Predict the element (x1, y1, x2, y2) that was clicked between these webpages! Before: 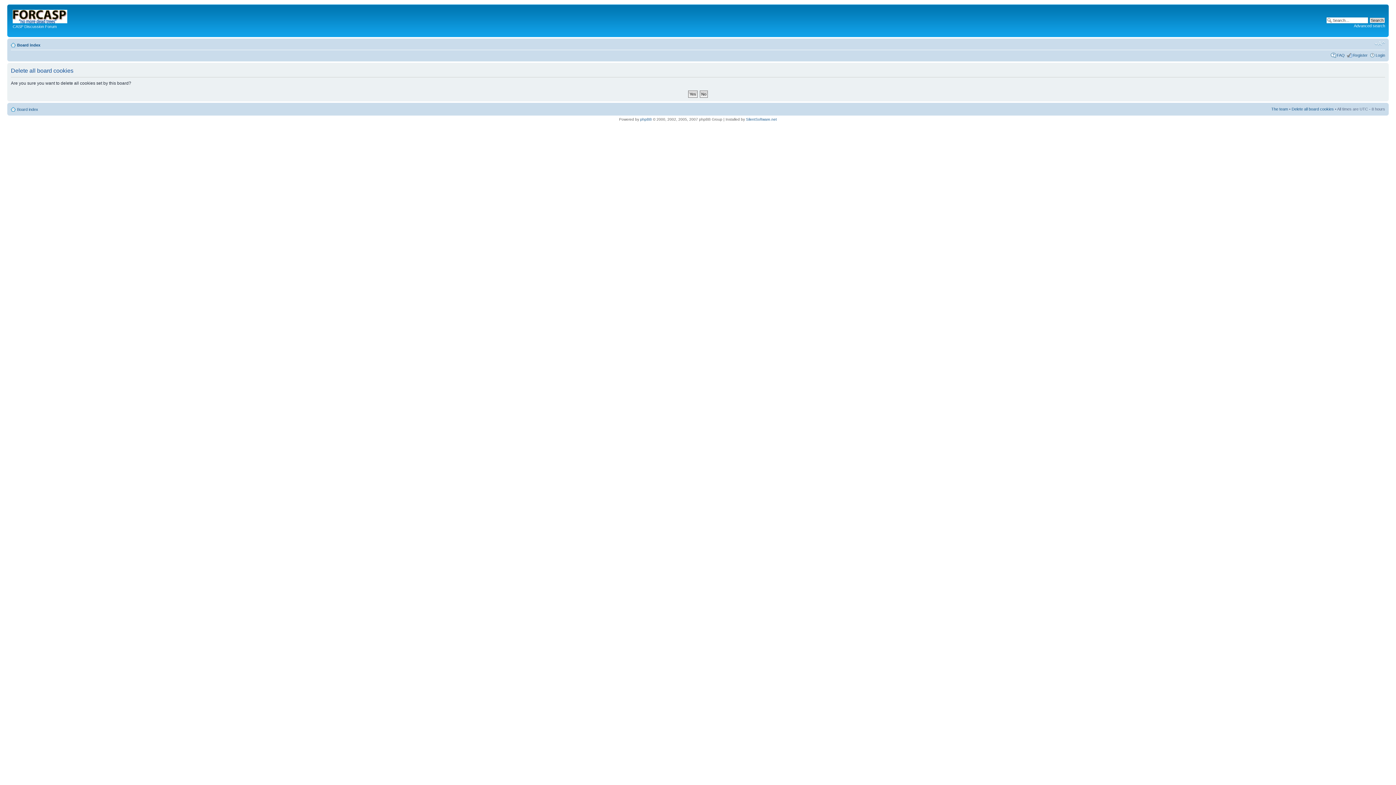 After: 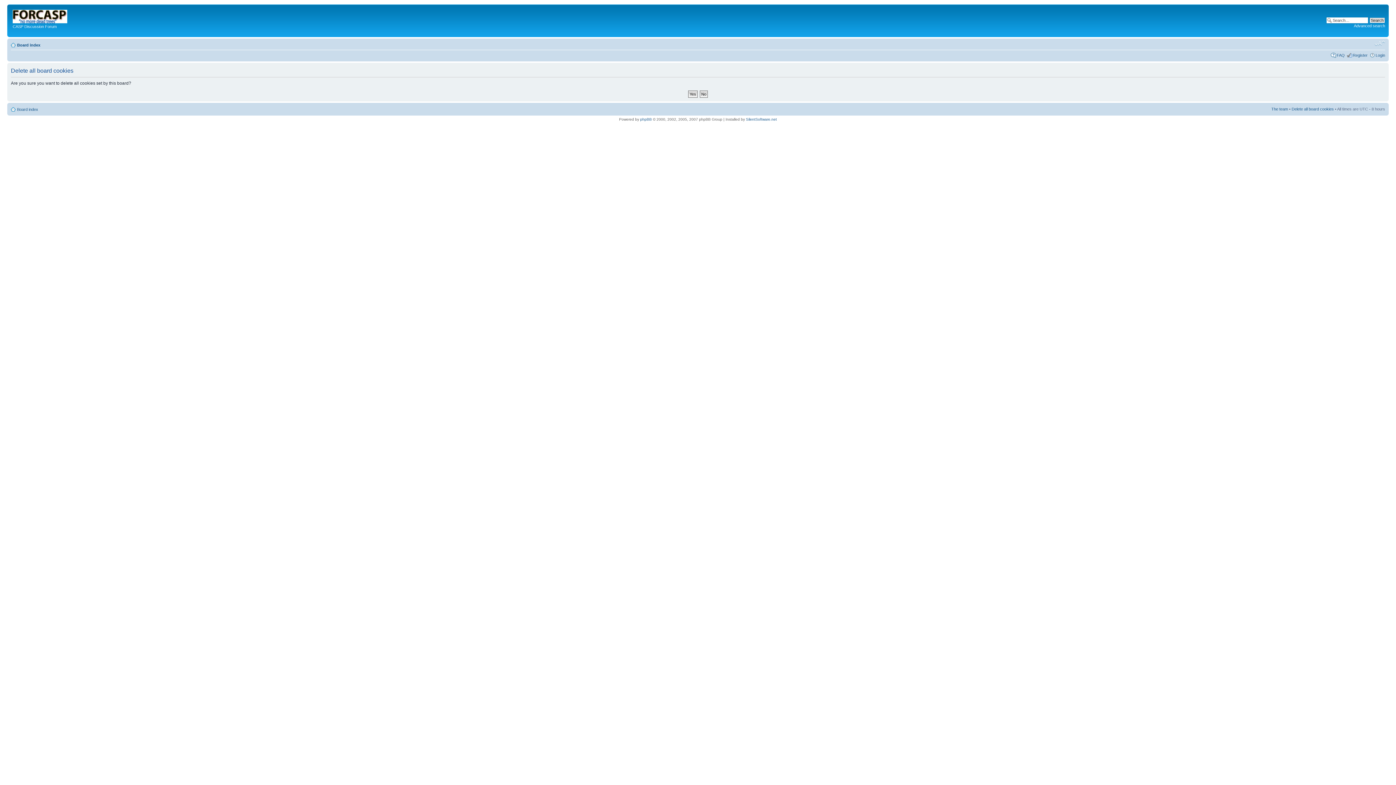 Action: bbox: (1374, 40, 1385, 46) label: Change font size